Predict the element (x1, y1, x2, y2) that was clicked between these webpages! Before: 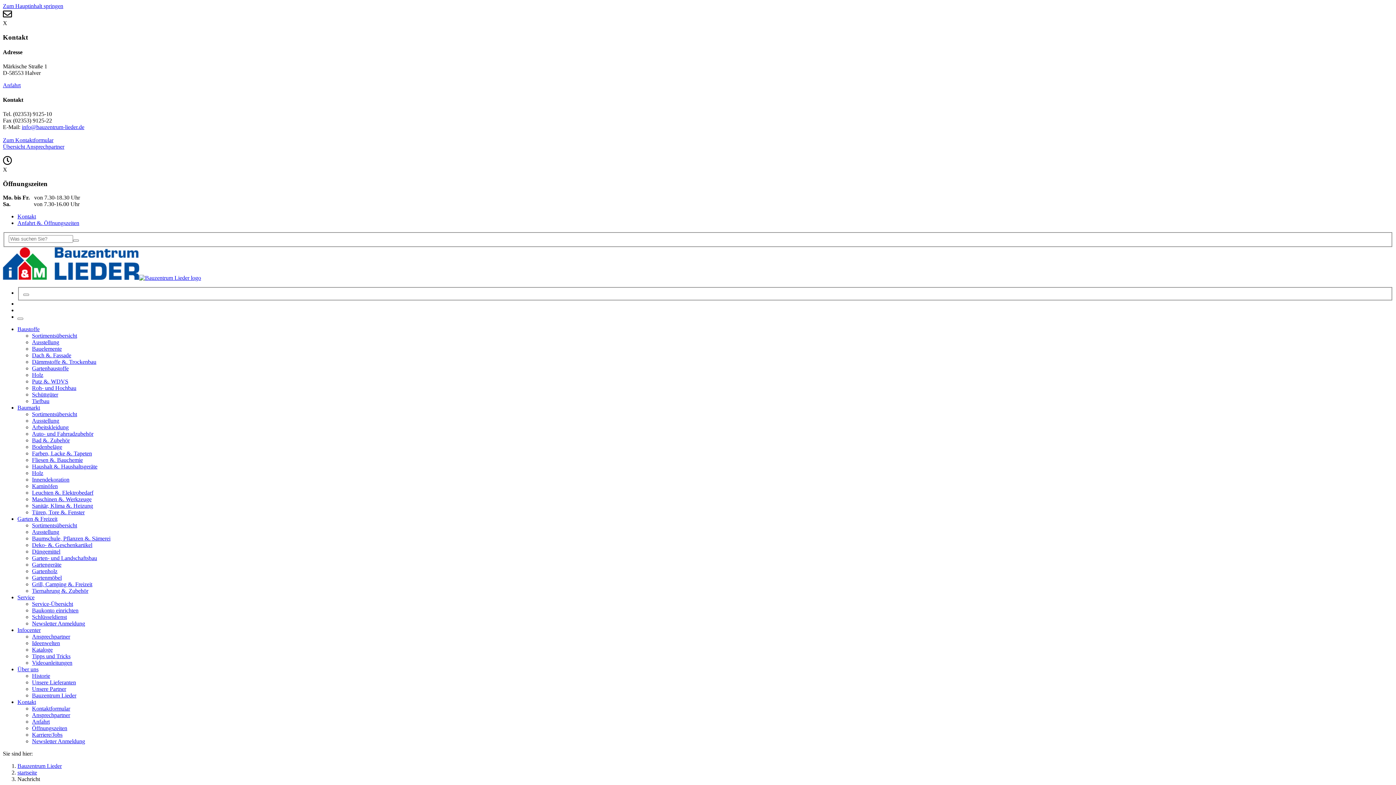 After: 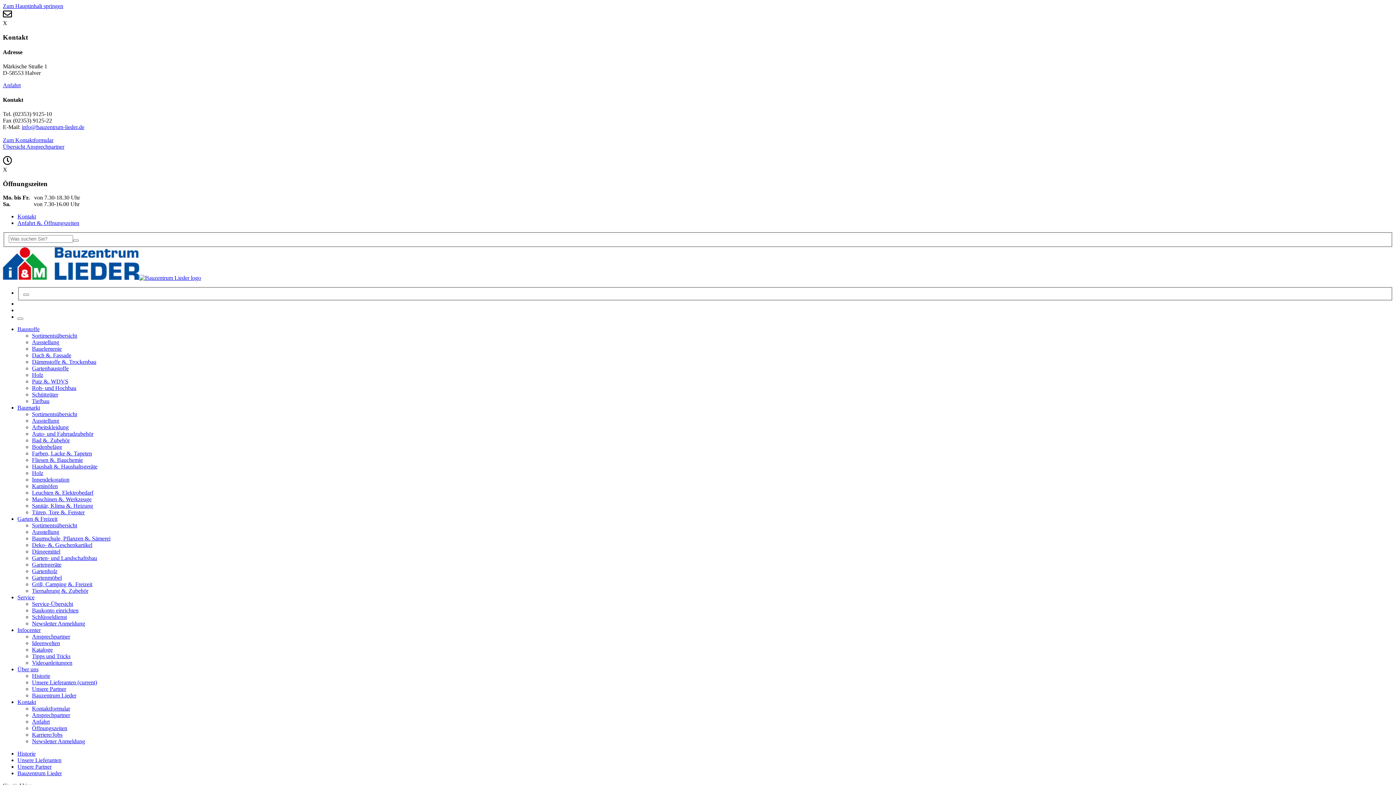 Action: bbox: (32, 679, 76, 685) label: Unsere Lieferanten